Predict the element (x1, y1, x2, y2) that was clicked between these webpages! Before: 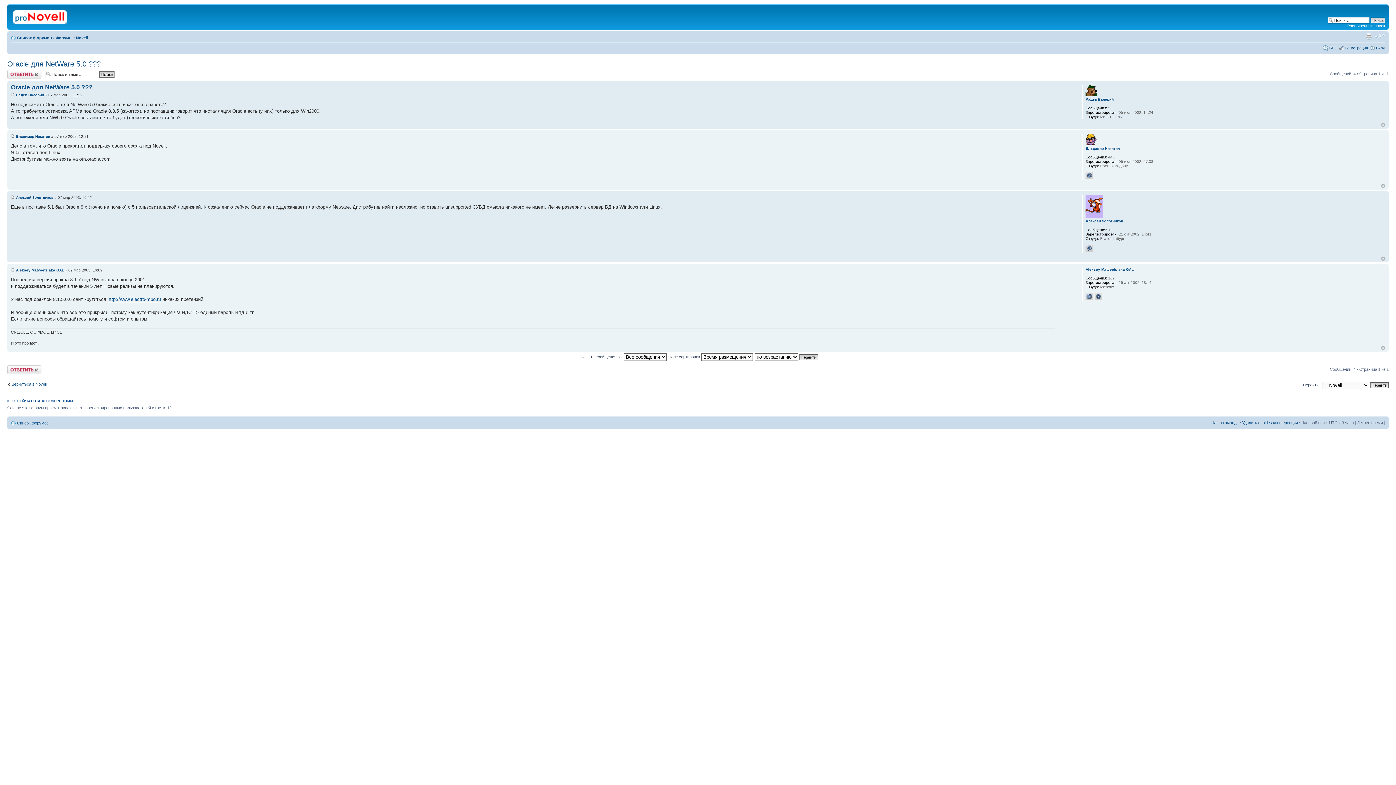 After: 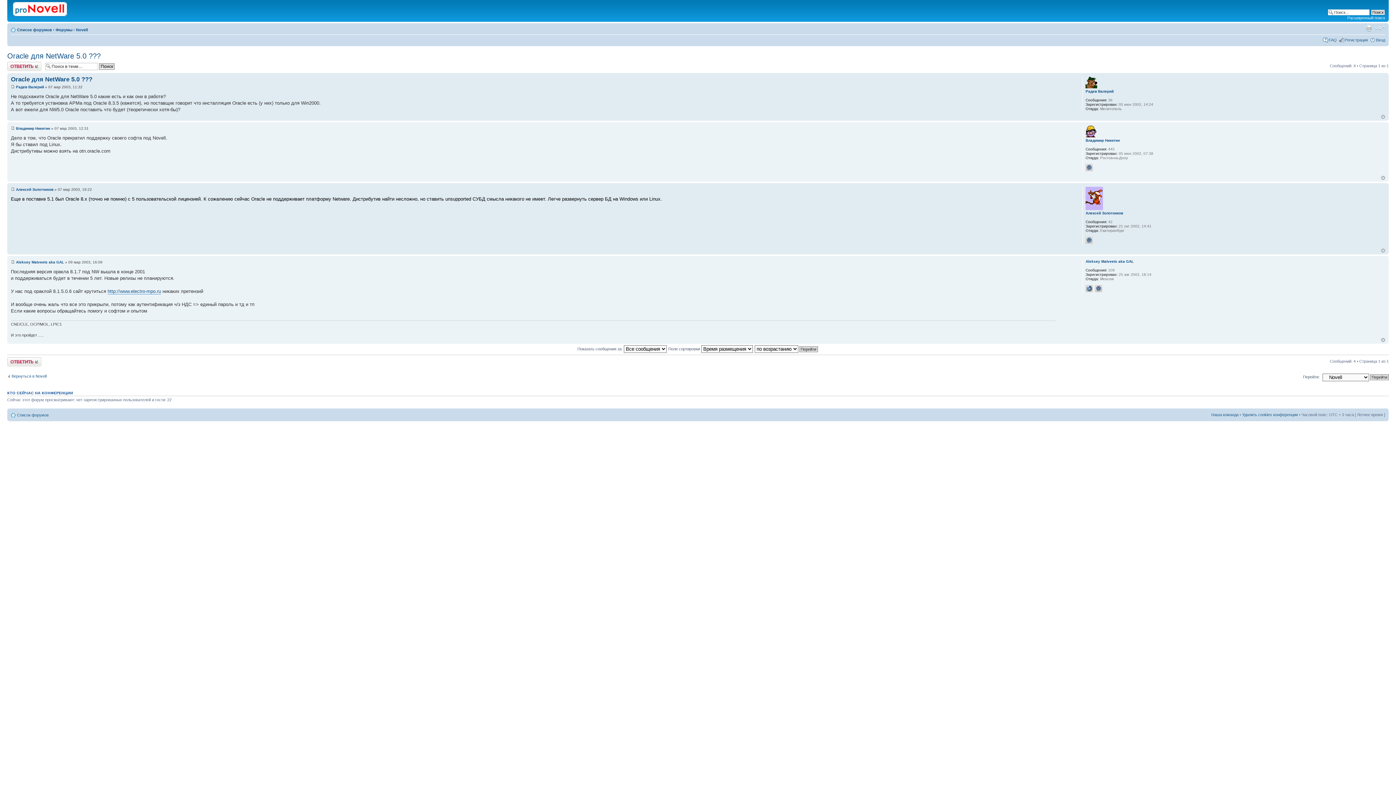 Action: bbox: (10, 195, 14, 199)